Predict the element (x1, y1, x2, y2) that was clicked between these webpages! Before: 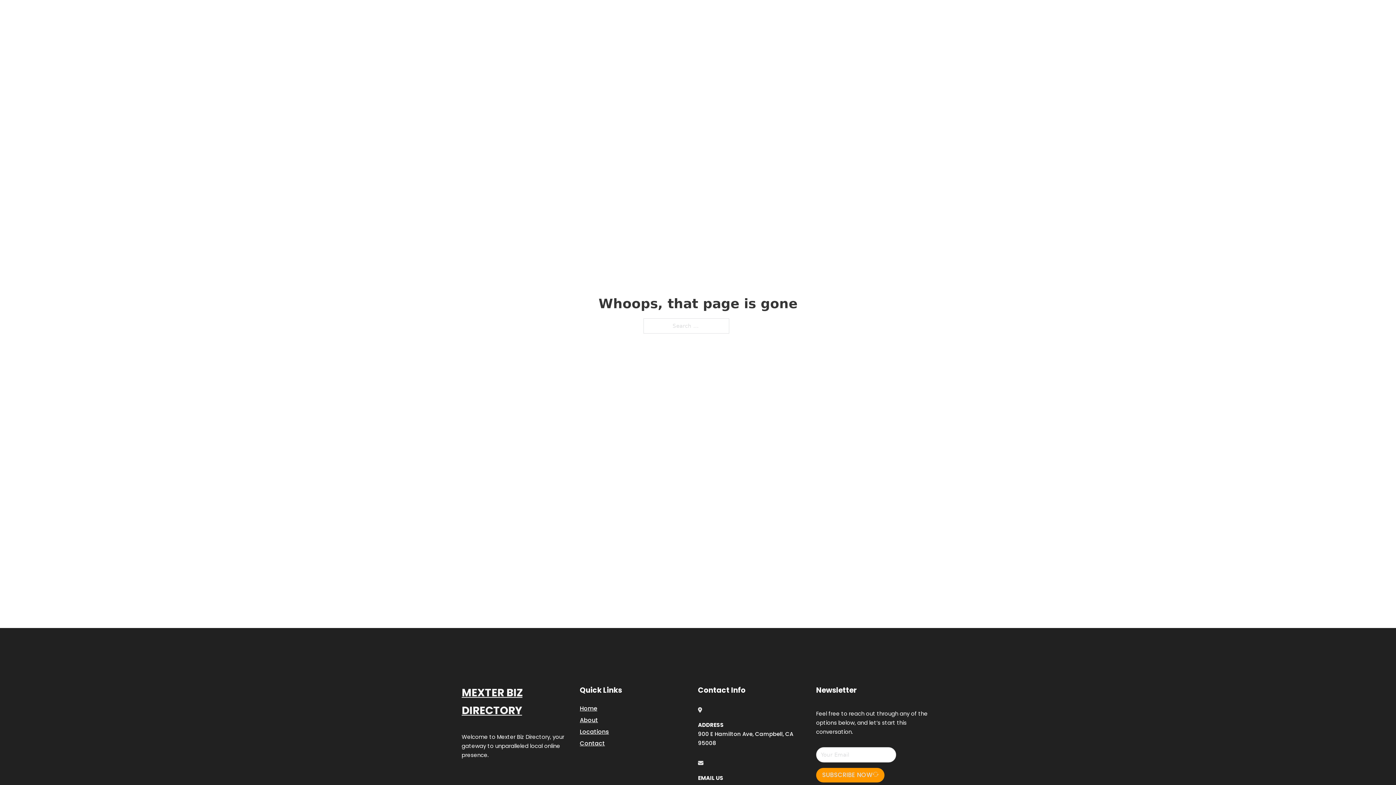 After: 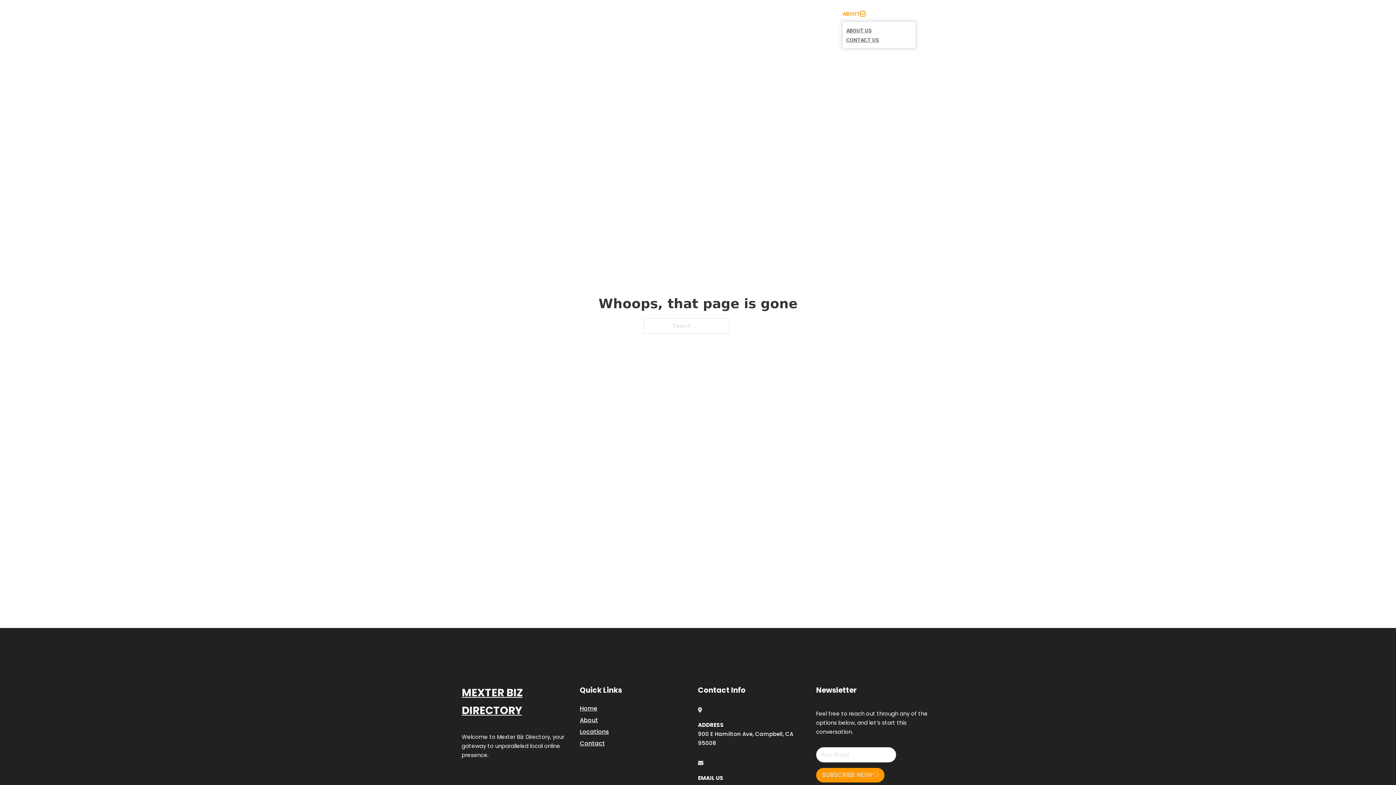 Action: label: Toggle dropdown bbox: (860, 11, 865, 16)